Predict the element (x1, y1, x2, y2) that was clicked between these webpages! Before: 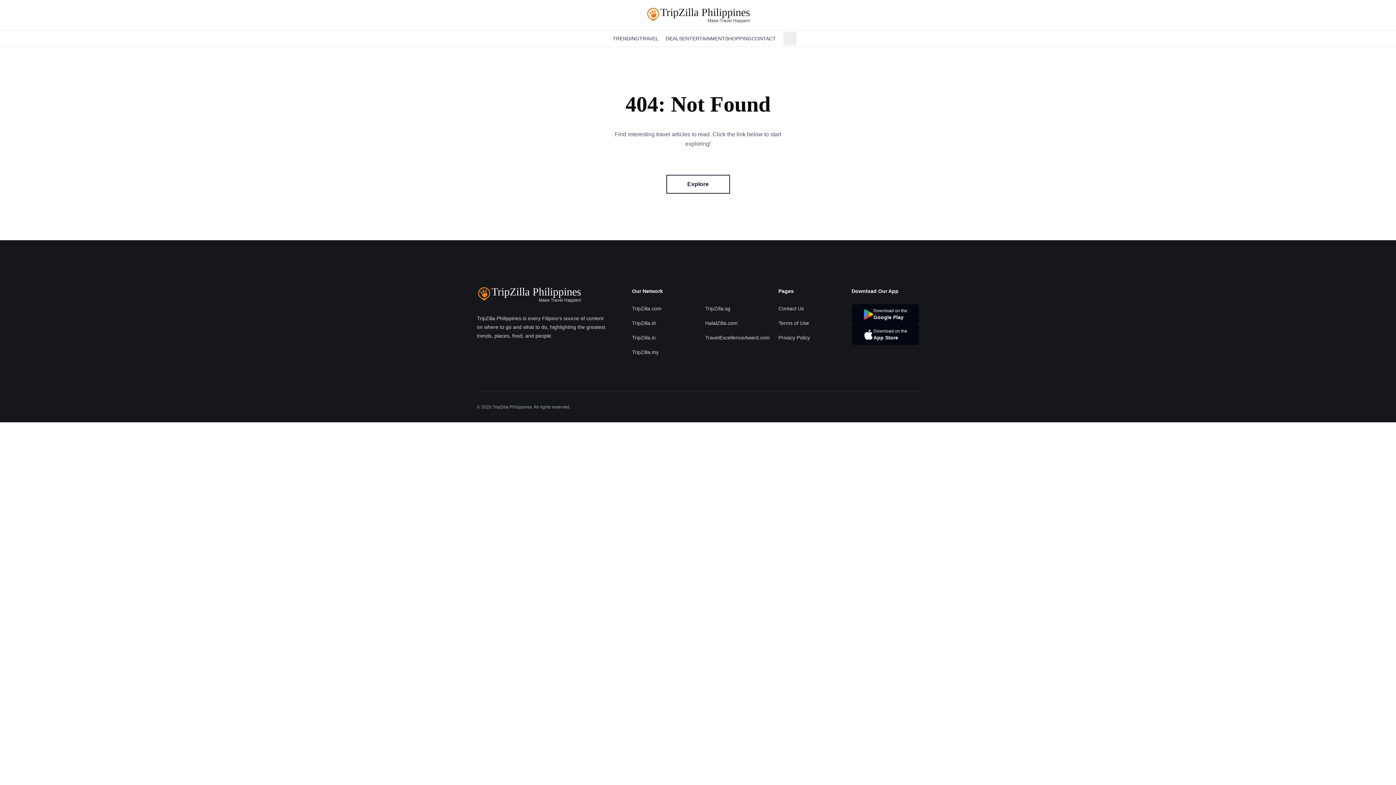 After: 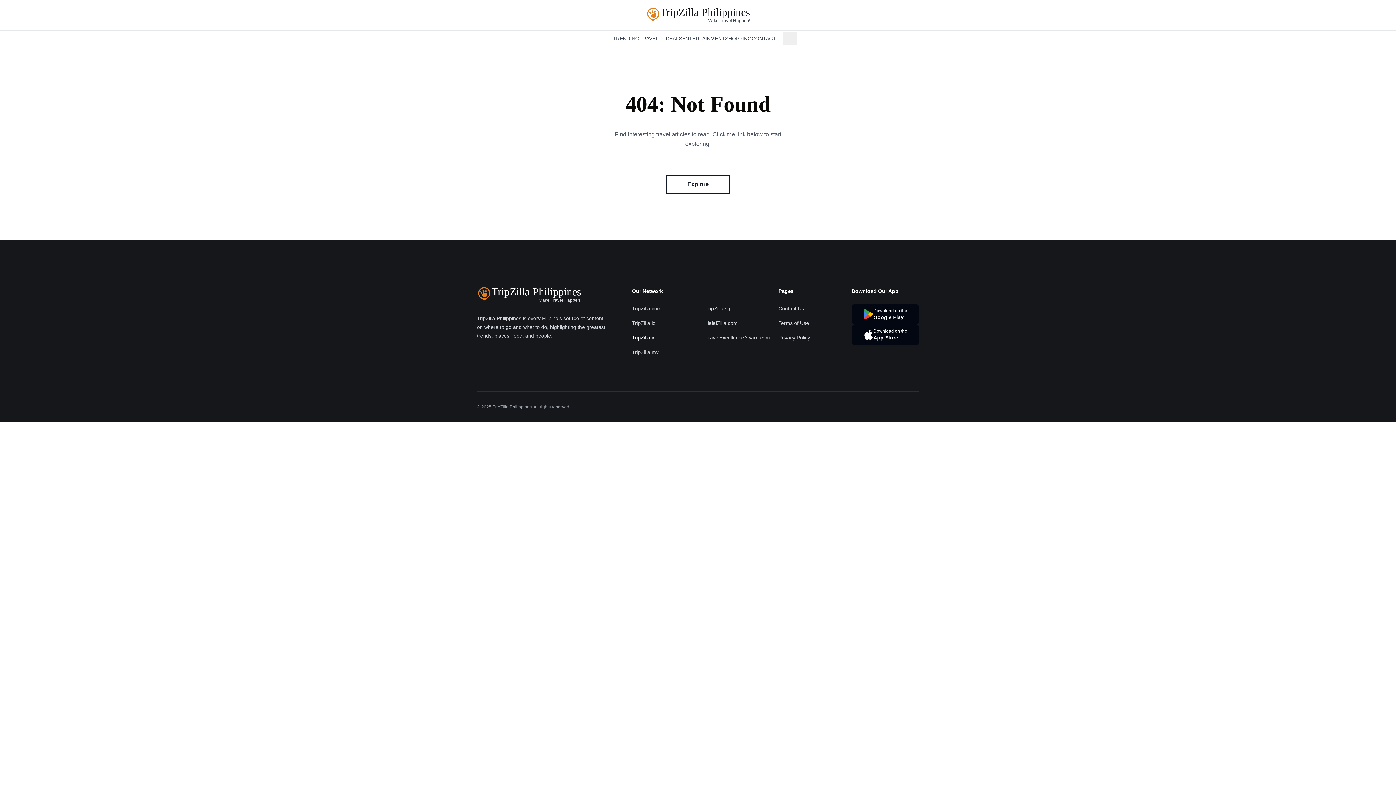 Action: bbox: (632, 334, 655, 340) label: TripZilla.in